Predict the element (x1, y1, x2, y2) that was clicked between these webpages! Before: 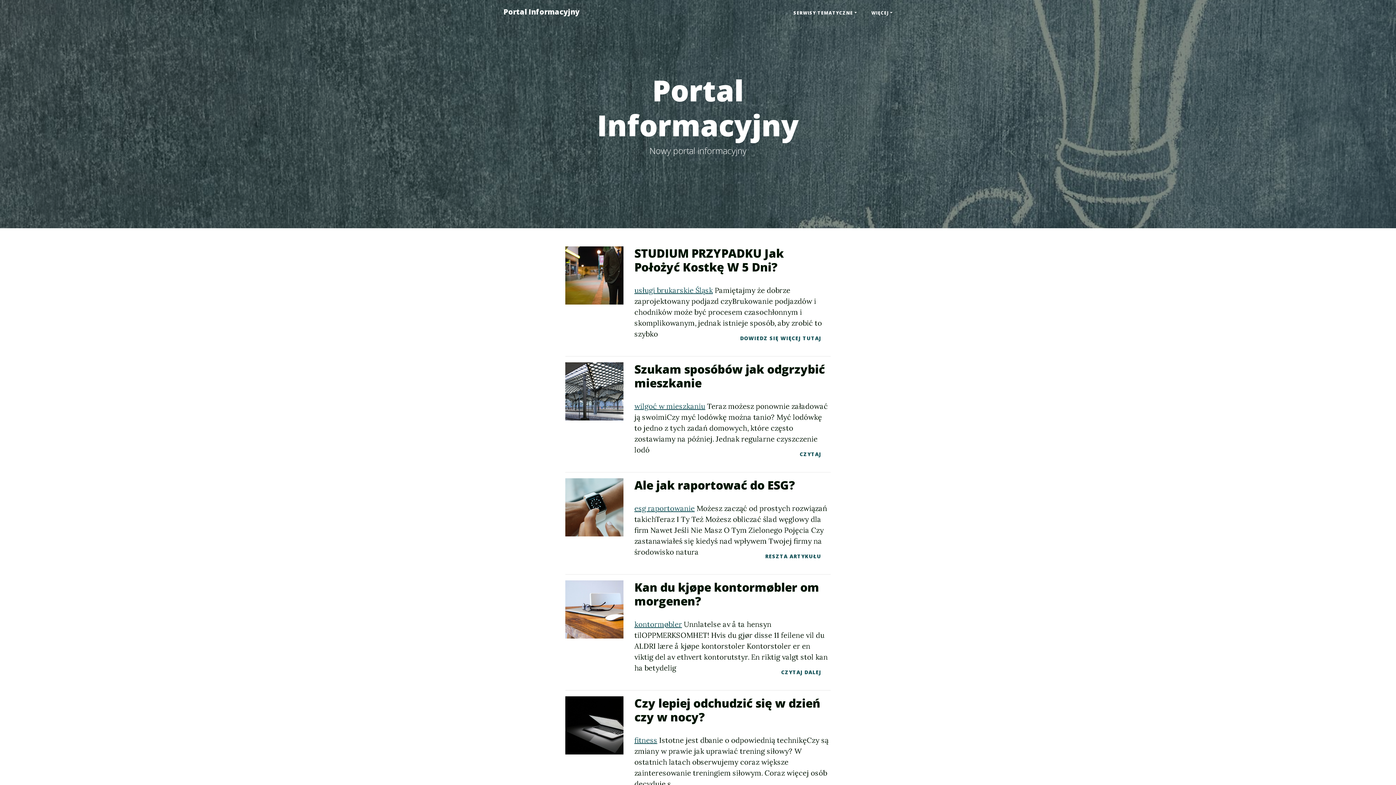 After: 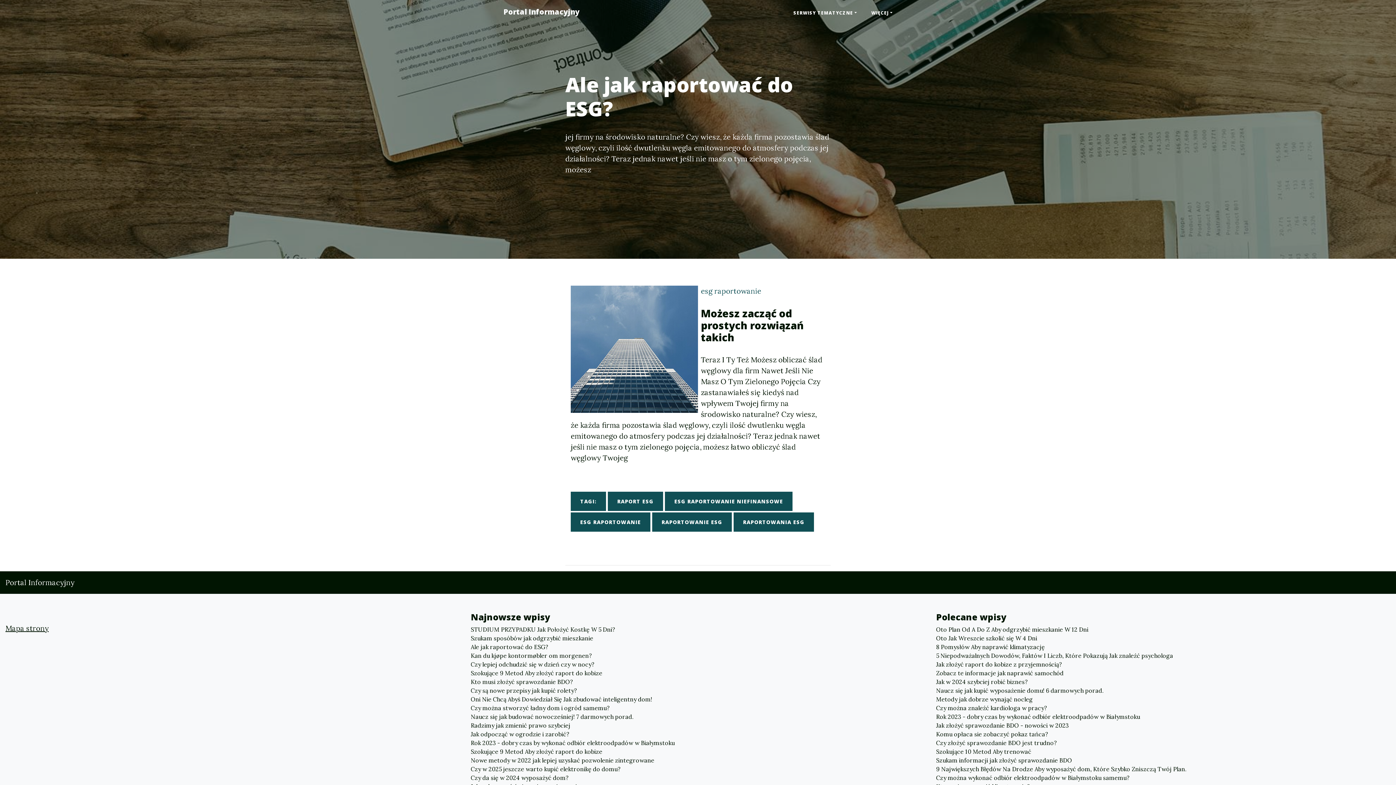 Action: bbox: (756, 546, 830, 566) label: RESZTA ARTYKUŁU